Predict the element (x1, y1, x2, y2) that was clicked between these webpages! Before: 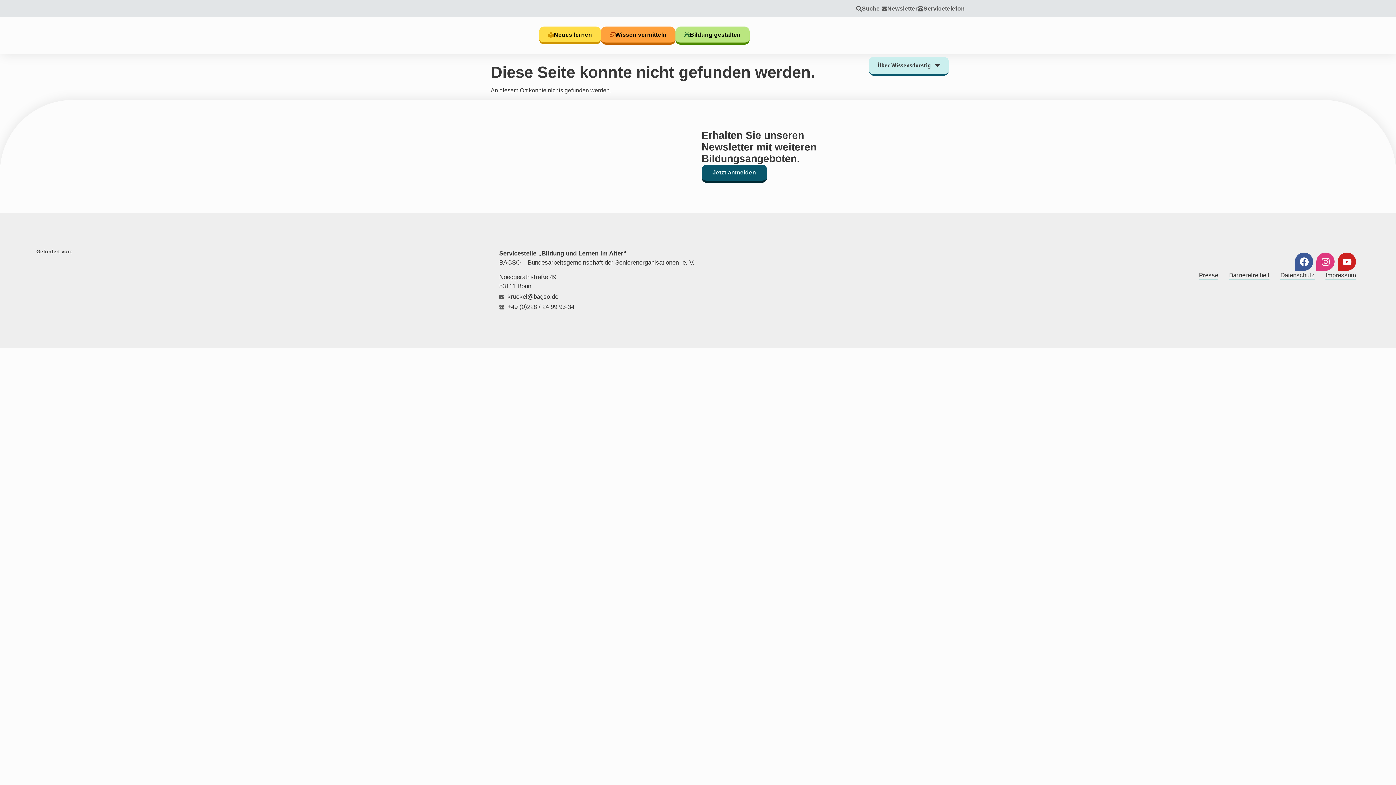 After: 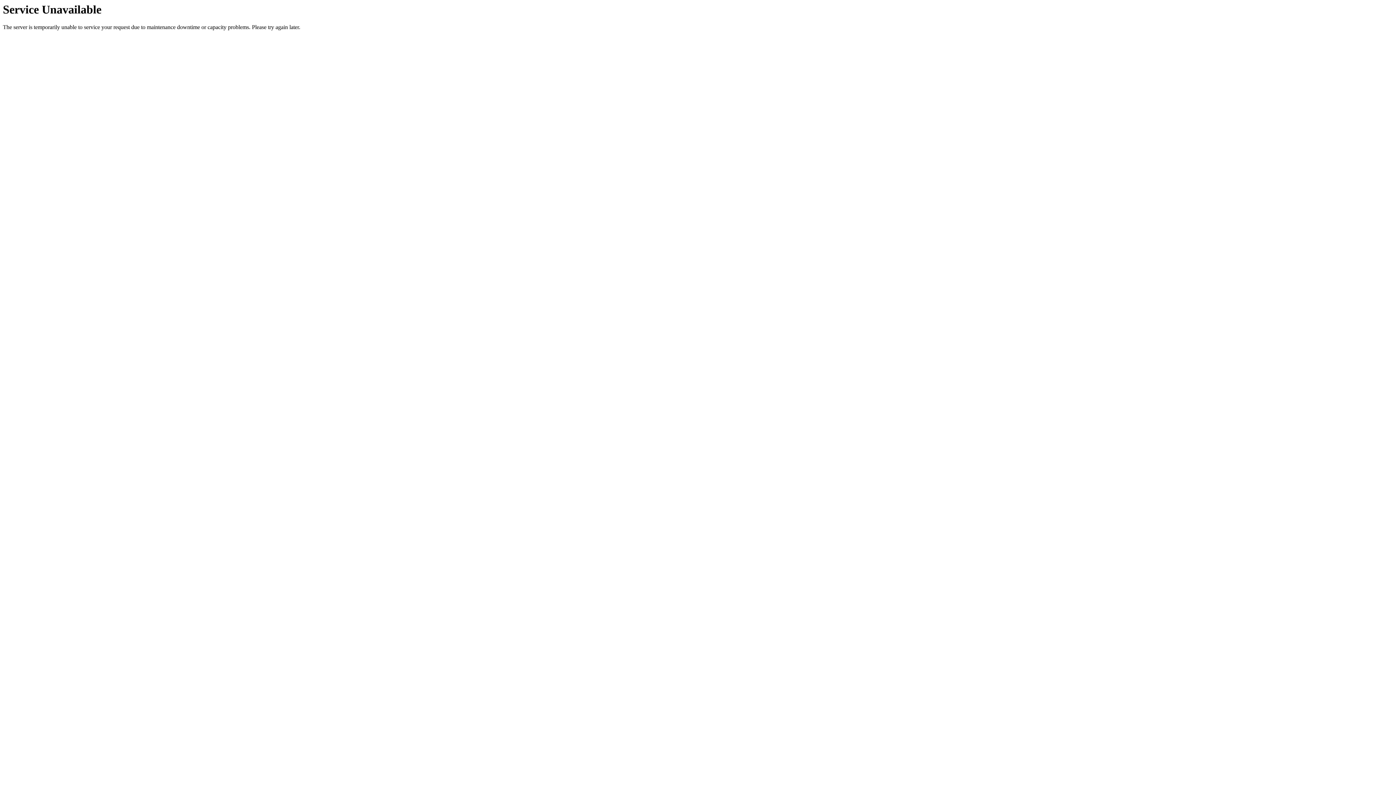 Action: bbox: (701, 164, 767, 183) label: Jetzt anmelden